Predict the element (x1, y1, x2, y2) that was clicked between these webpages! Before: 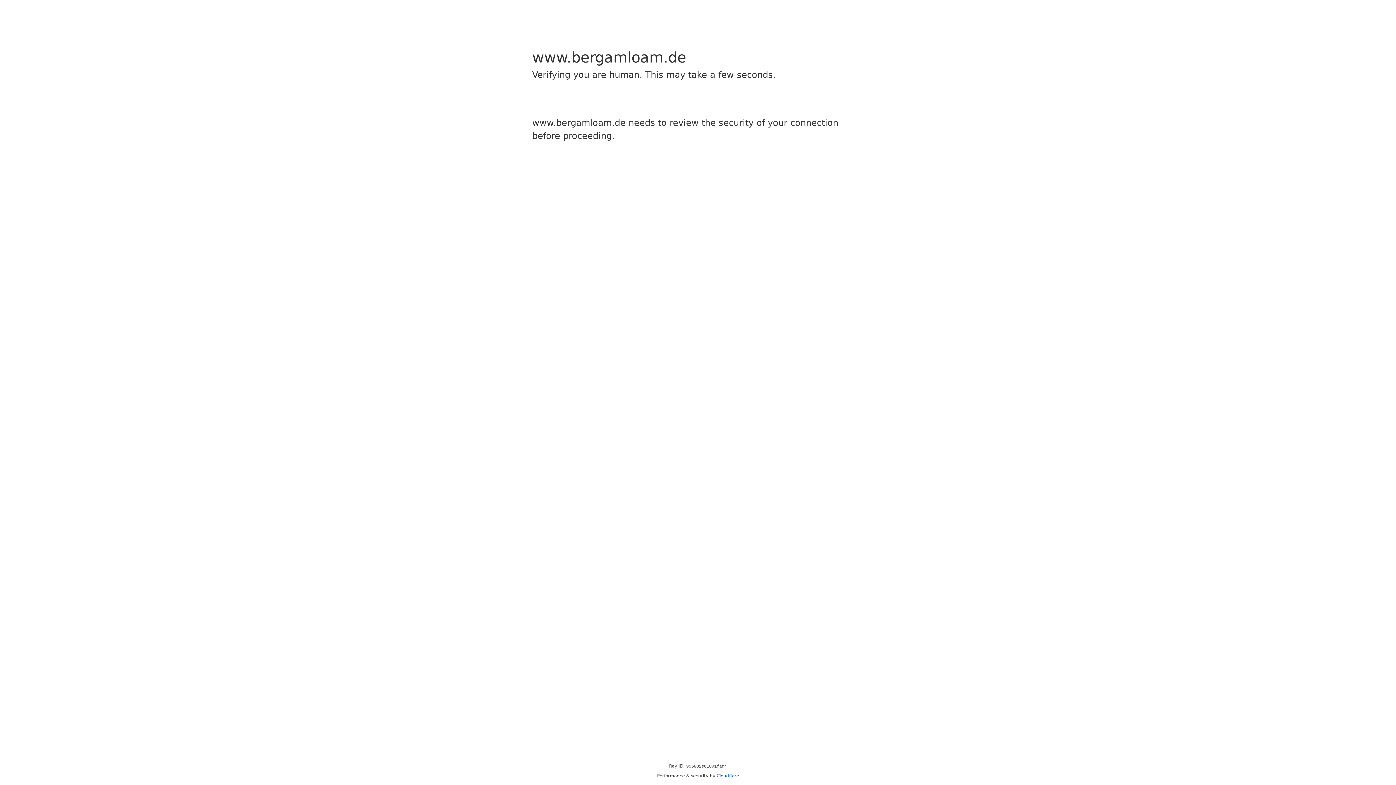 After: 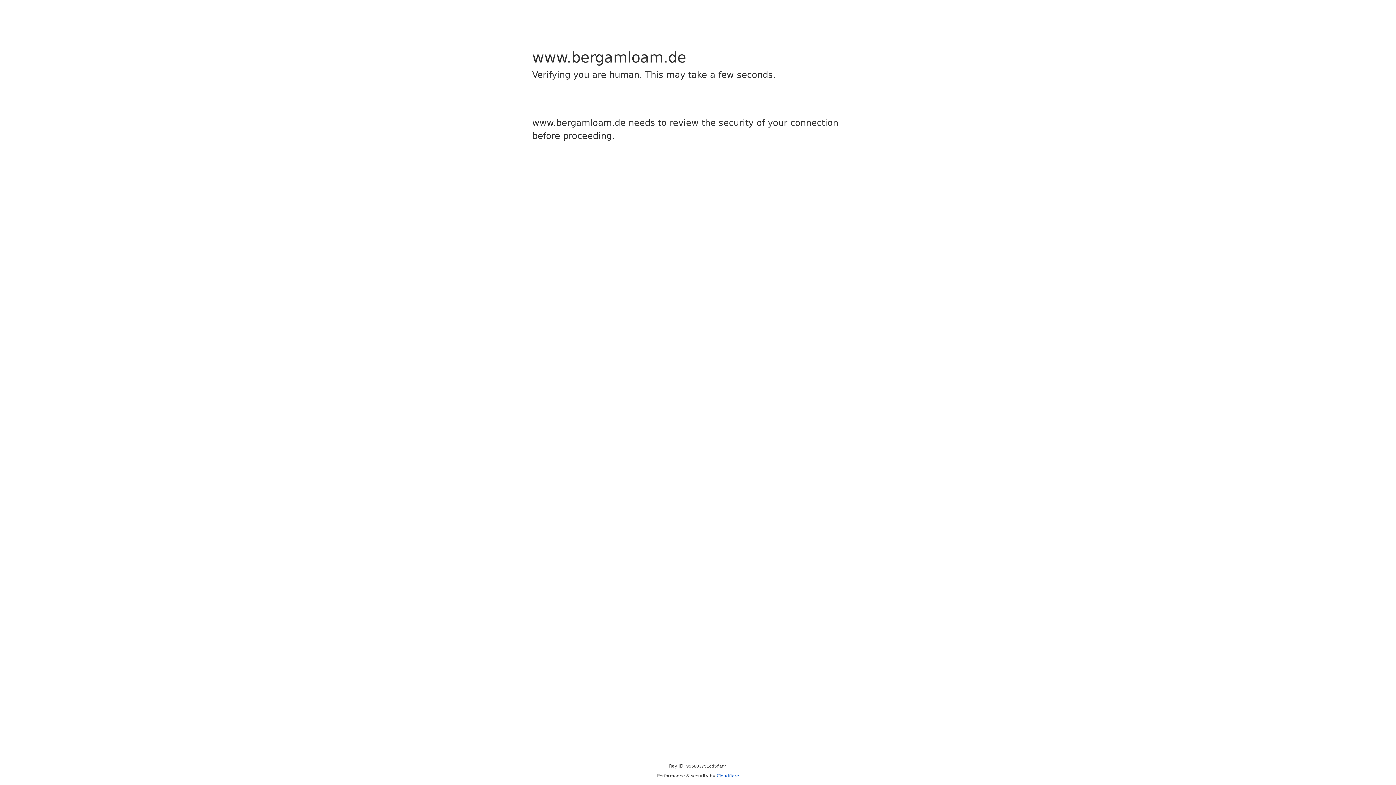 Action: label: Cloudflare bbox: (716, 773, 739, 778)